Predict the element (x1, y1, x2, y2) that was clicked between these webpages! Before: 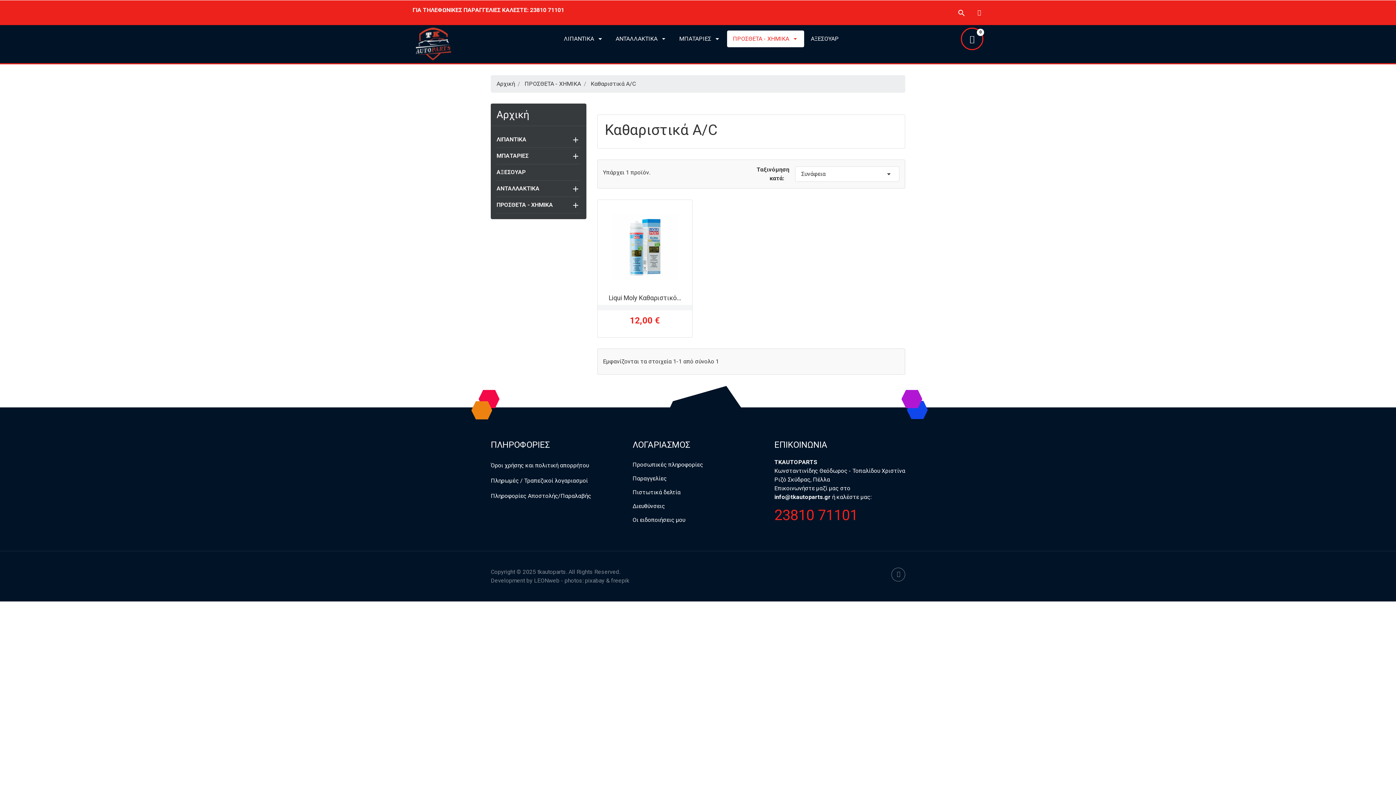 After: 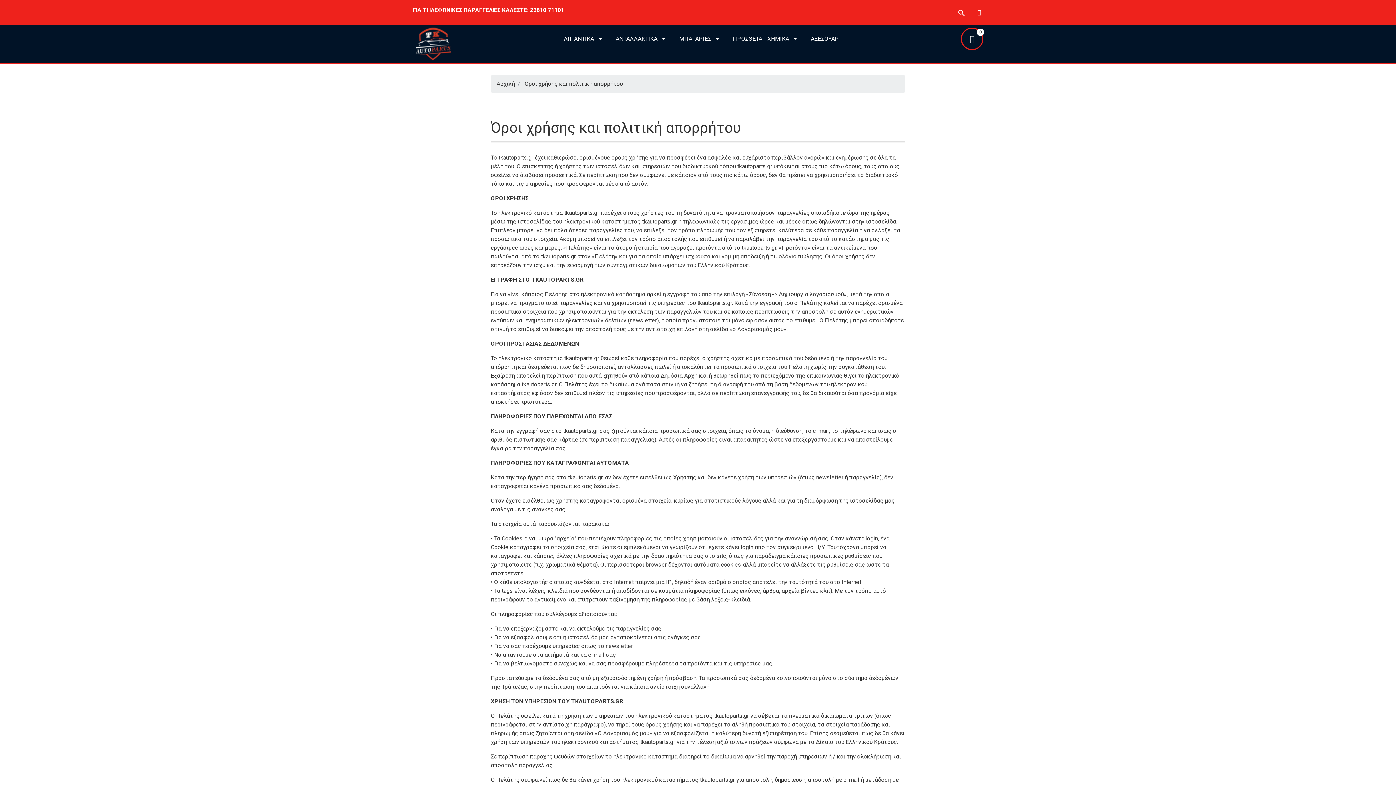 Action: label: Όροι χρήσης και πολιτική απορρήτου bbox: (490, 458, 589, 472)